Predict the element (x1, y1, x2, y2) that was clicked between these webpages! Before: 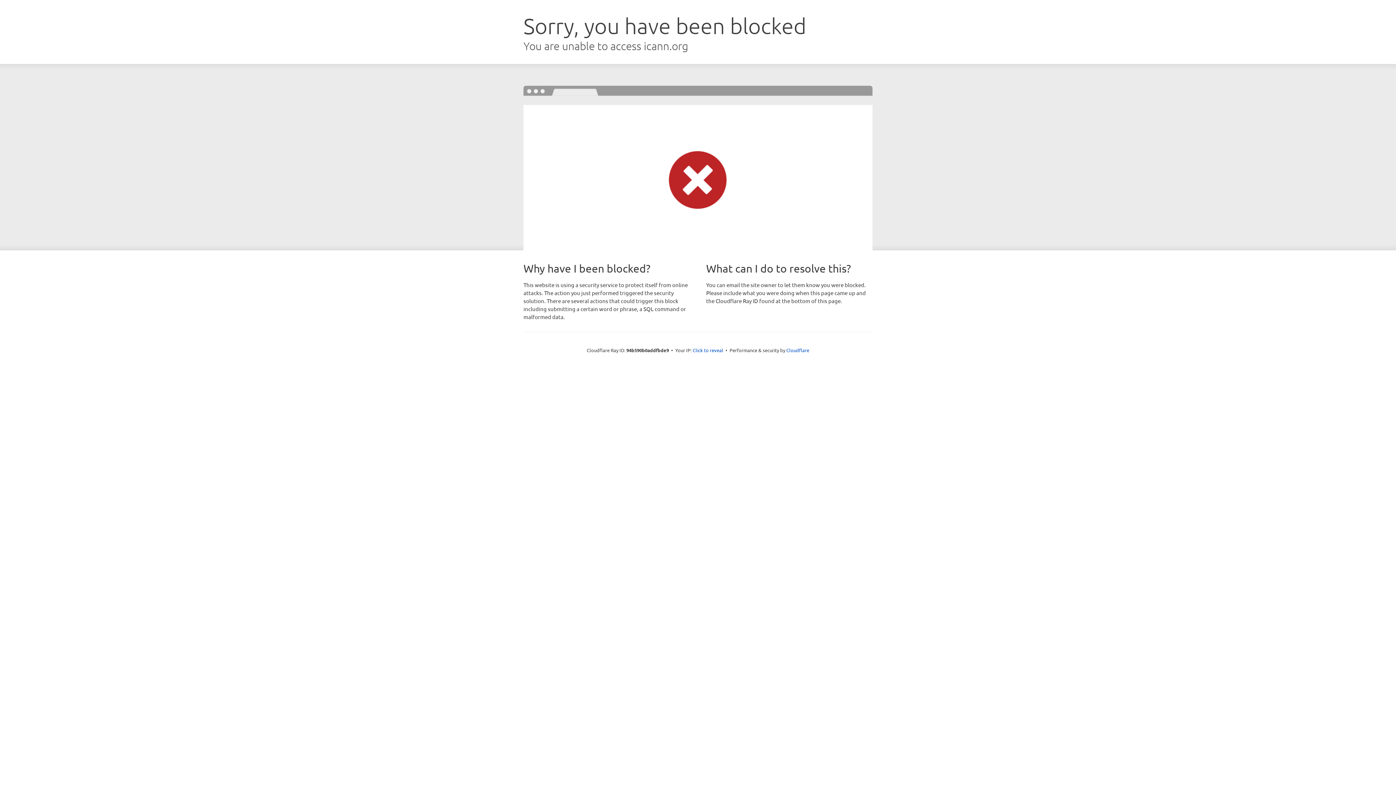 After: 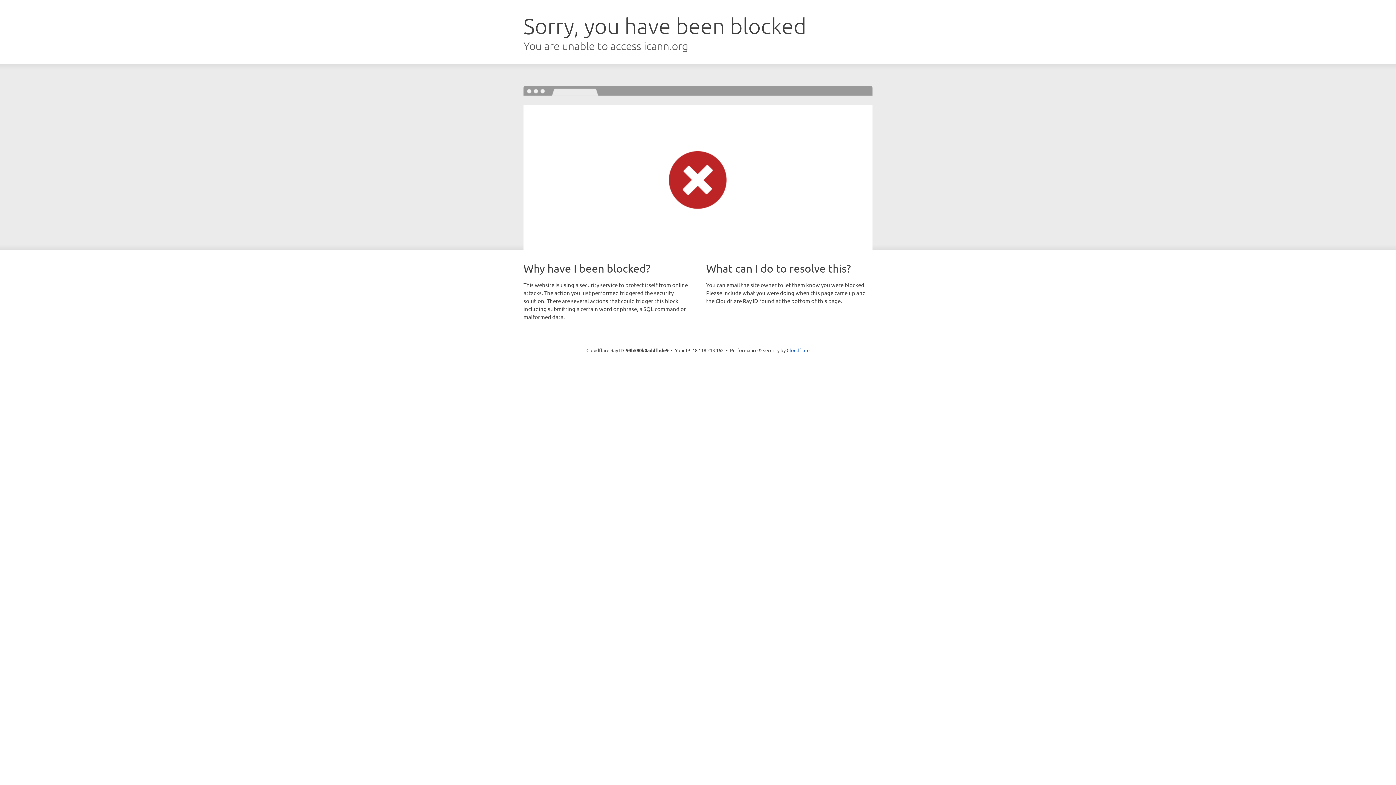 Action: bbox: (692, 346, 723, 353) label: Click to reveal